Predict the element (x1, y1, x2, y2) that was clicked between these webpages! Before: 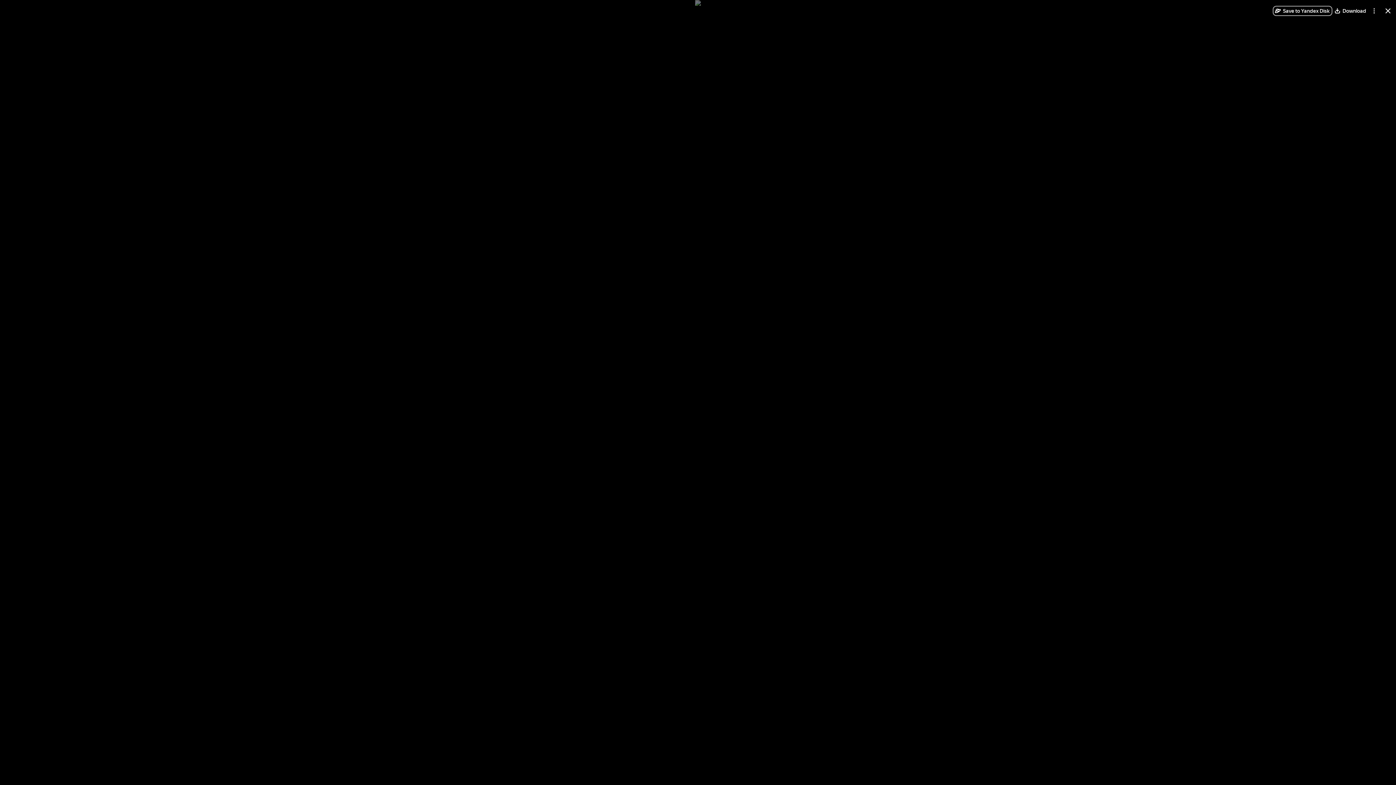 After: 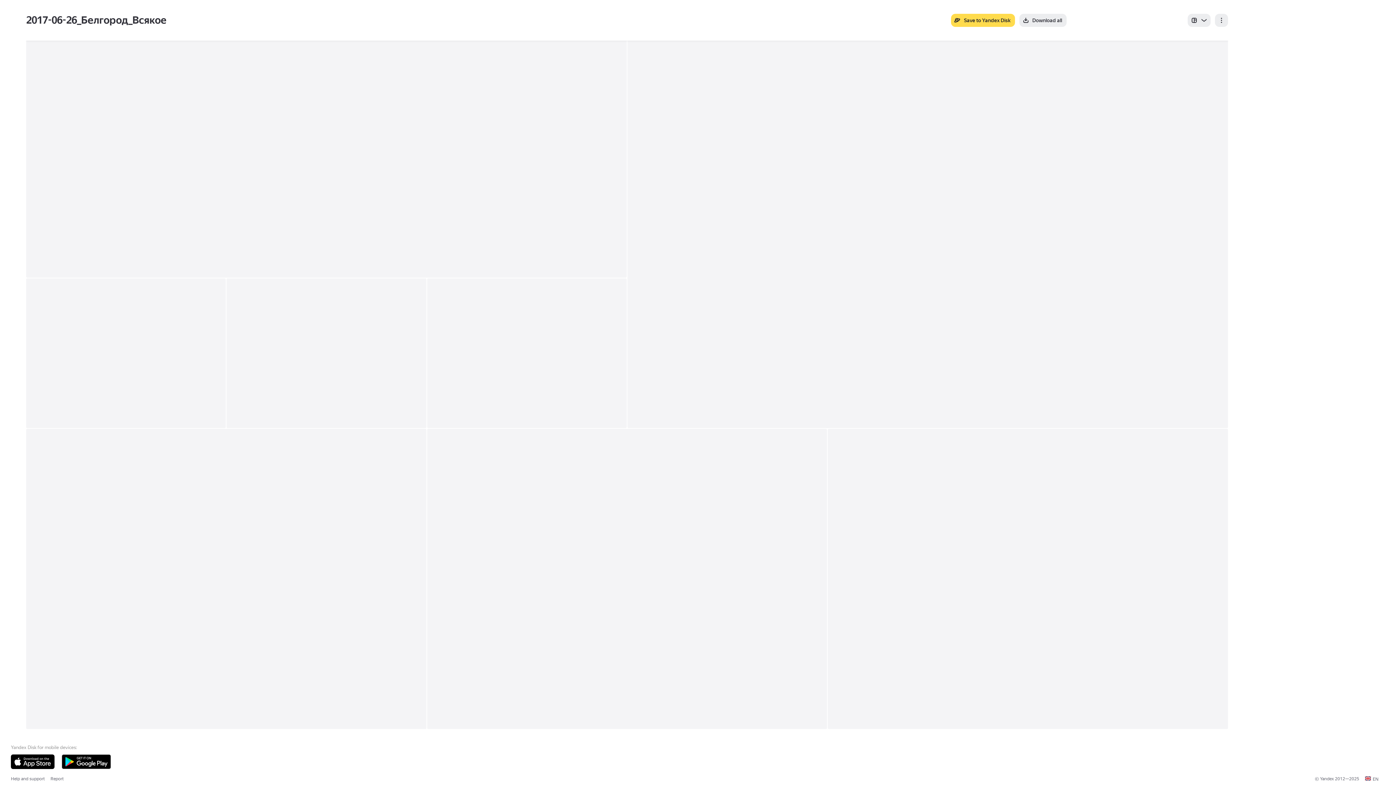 Action: label: Close bbox: (1383, 5, 1393, 16)